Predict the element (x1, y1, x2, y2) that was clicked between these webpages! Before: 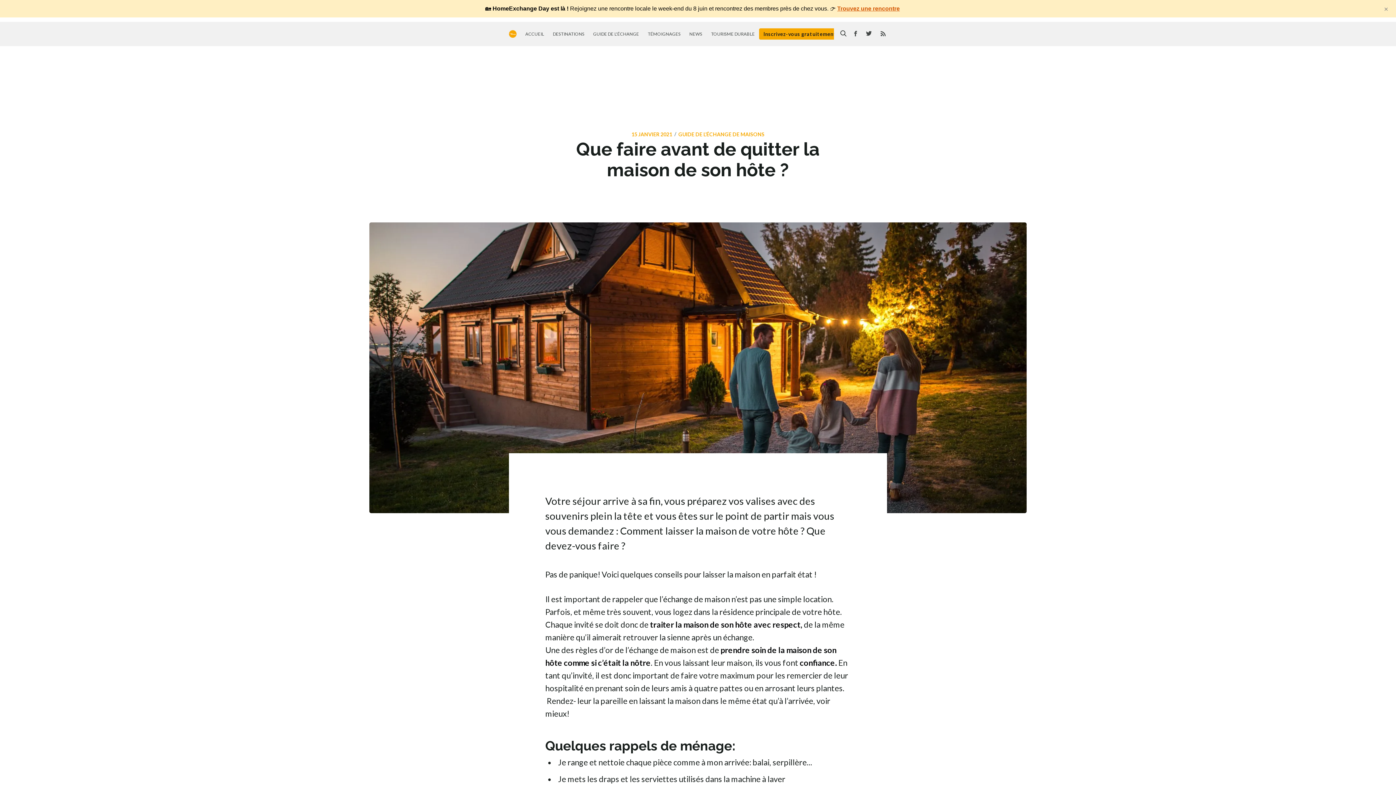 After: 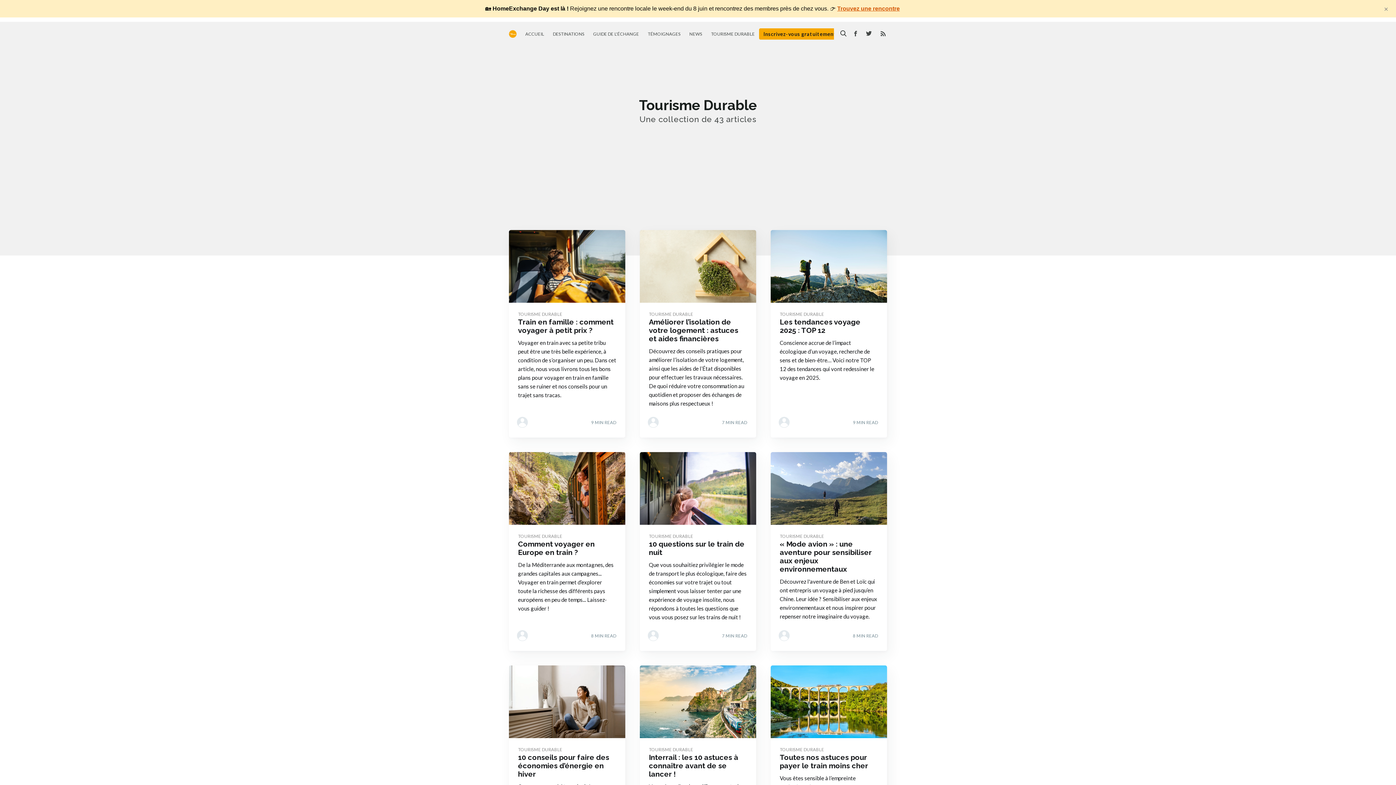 Action: label: TOURISME DURABLE bbox: (706, 26, 759, 41)